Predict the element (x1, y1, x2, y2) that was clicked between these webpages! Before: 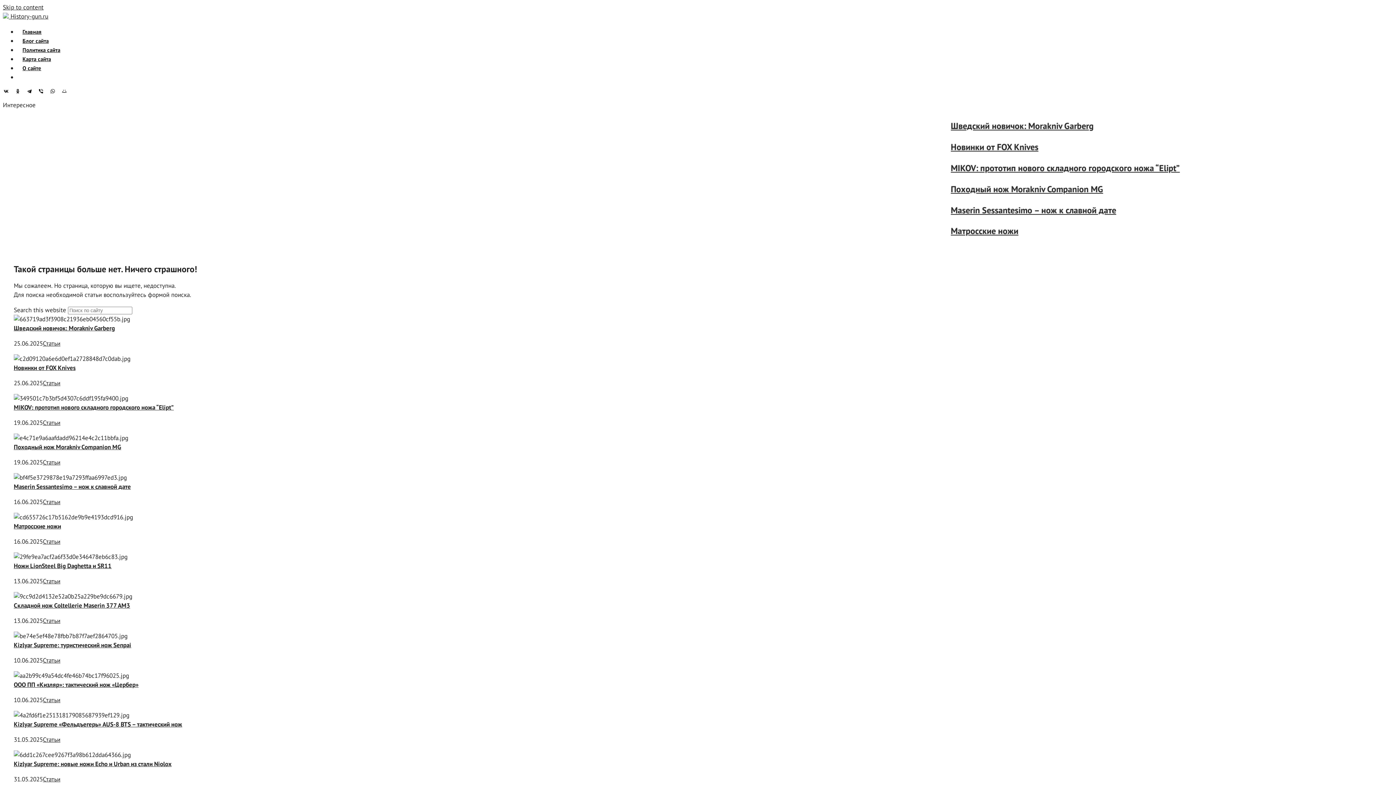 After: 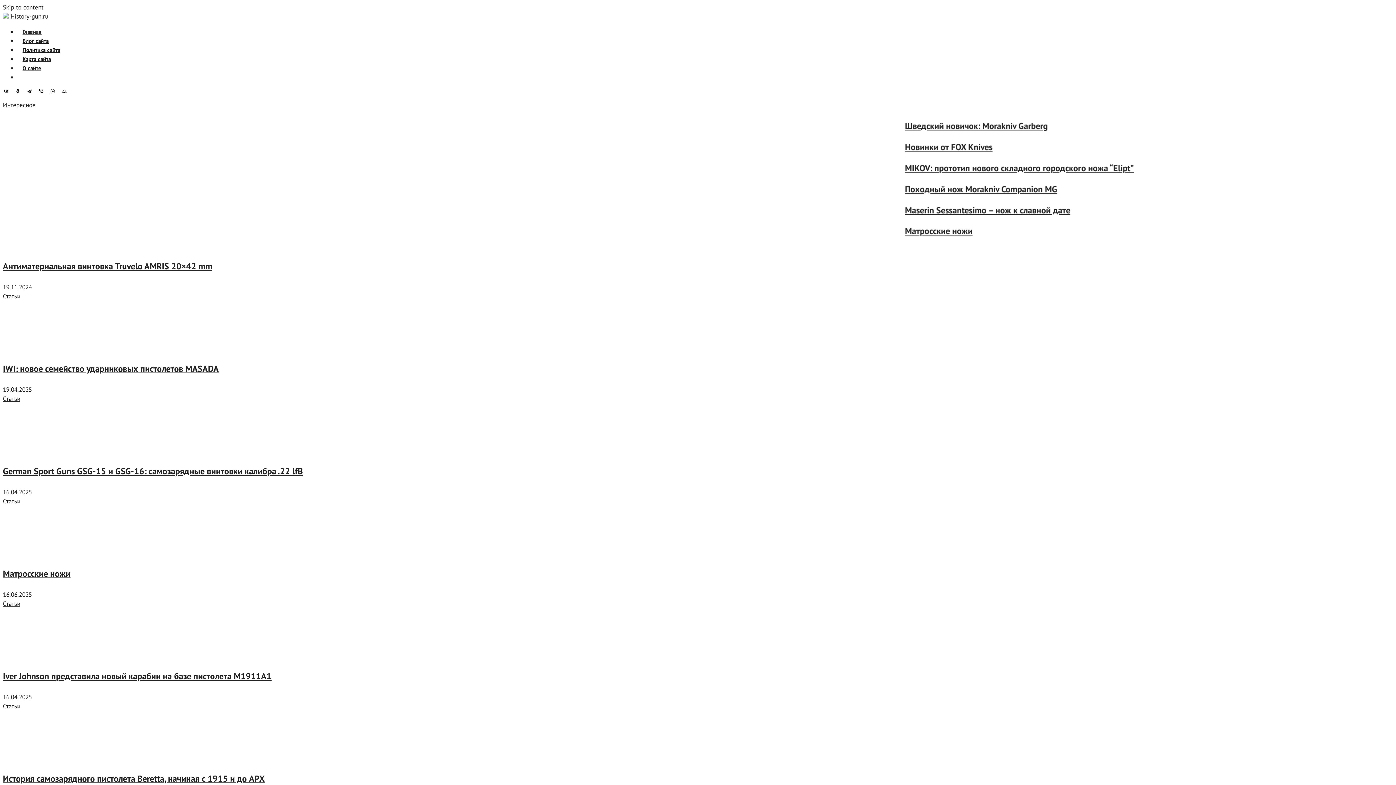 Action: bbox: (17, 28, 46, 35) label: Главная